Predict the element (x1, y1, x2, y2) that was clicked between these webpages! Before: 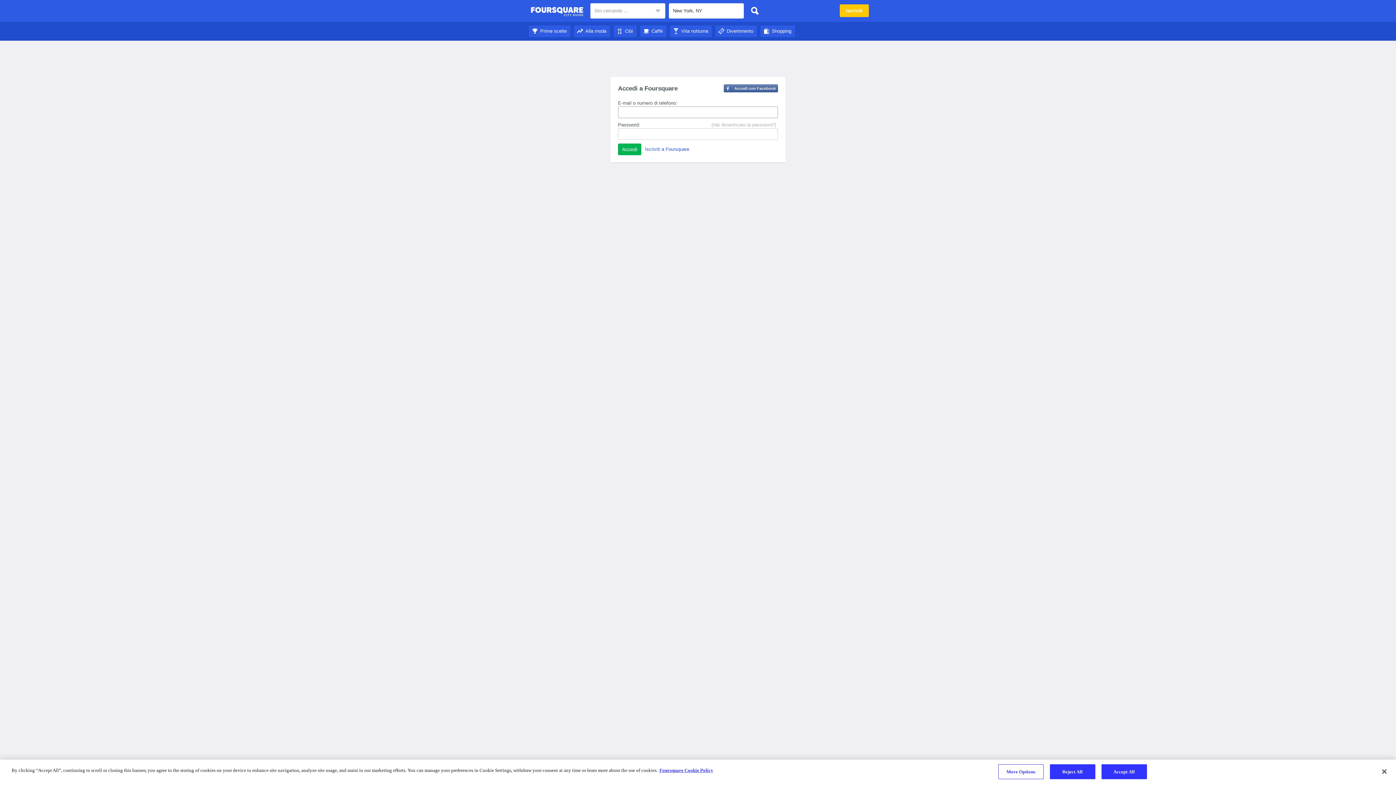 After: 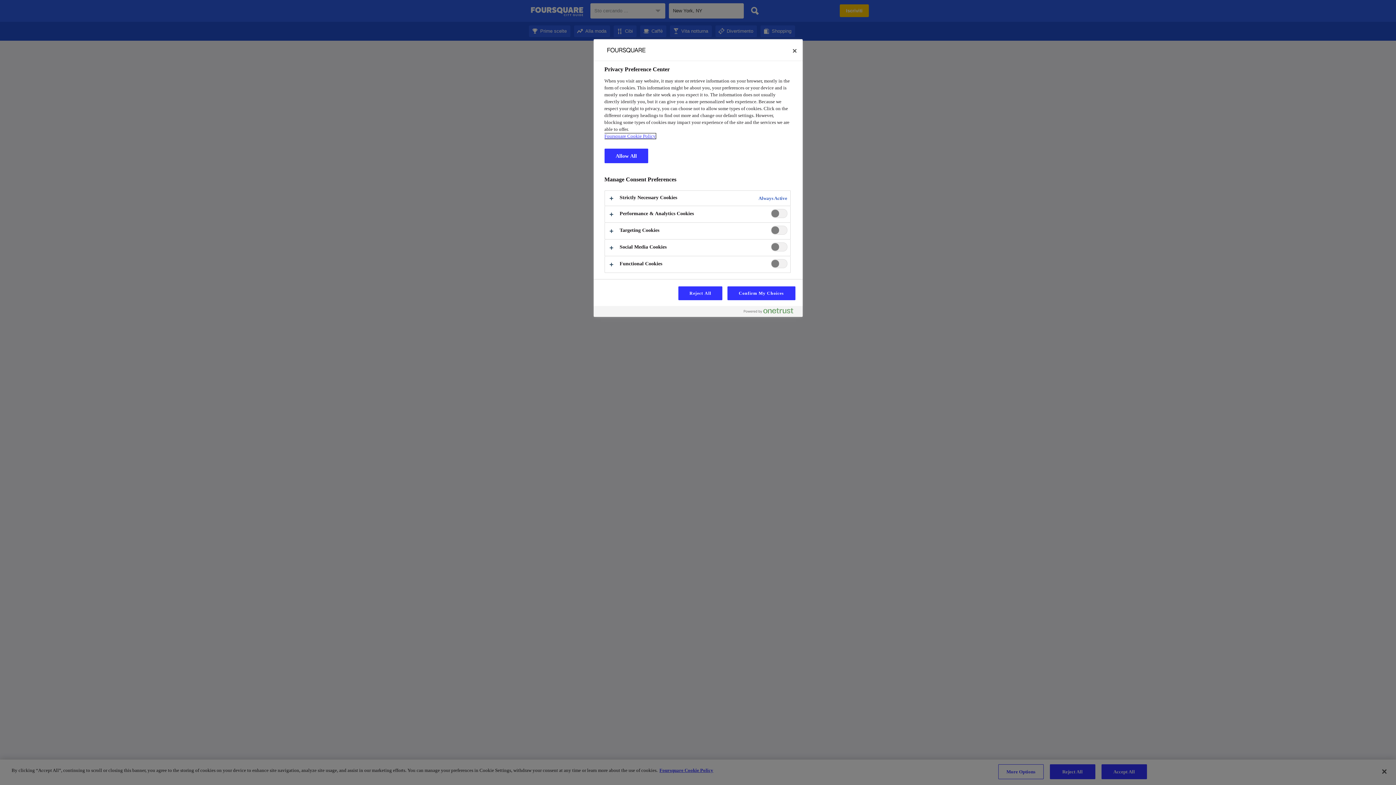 Action: label: More Options bbox: (998, 764, 1043, 779)